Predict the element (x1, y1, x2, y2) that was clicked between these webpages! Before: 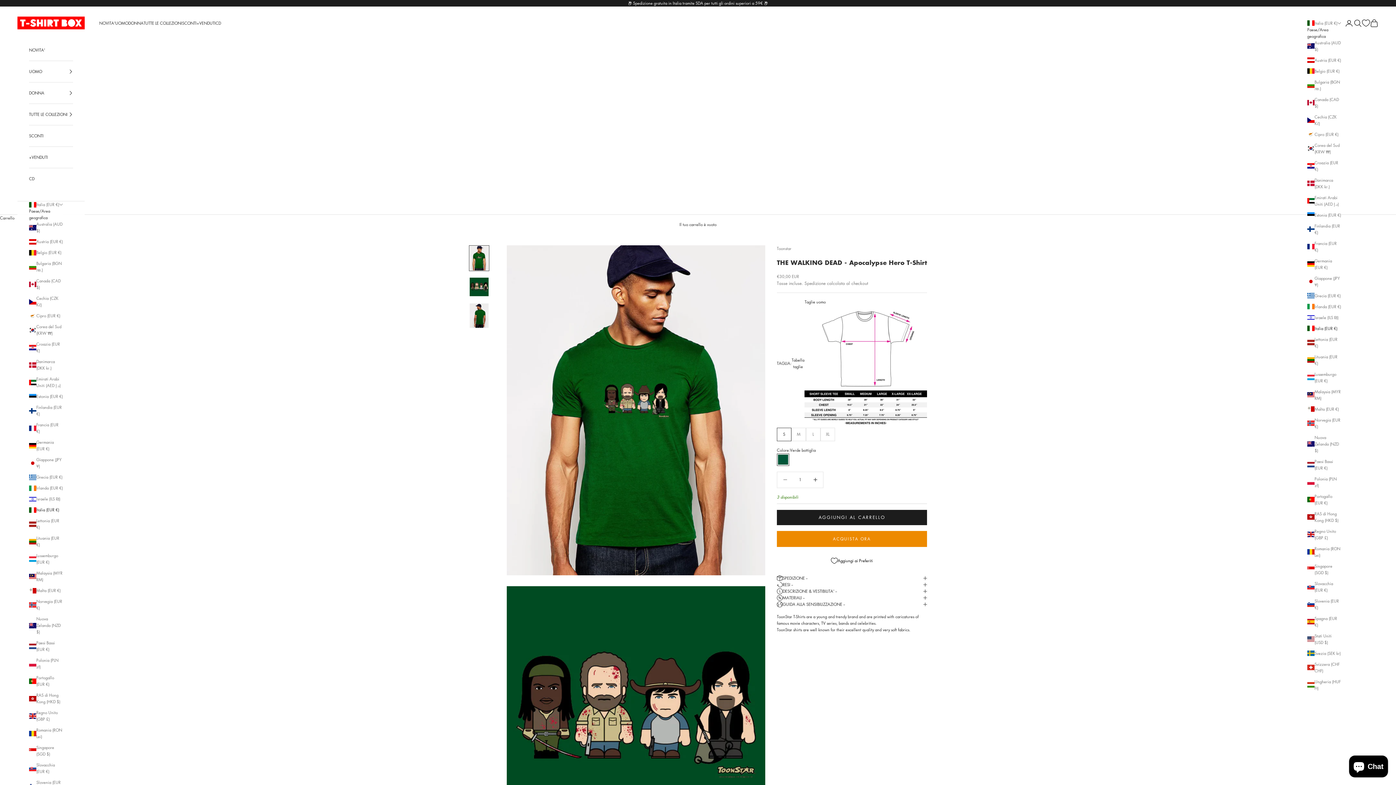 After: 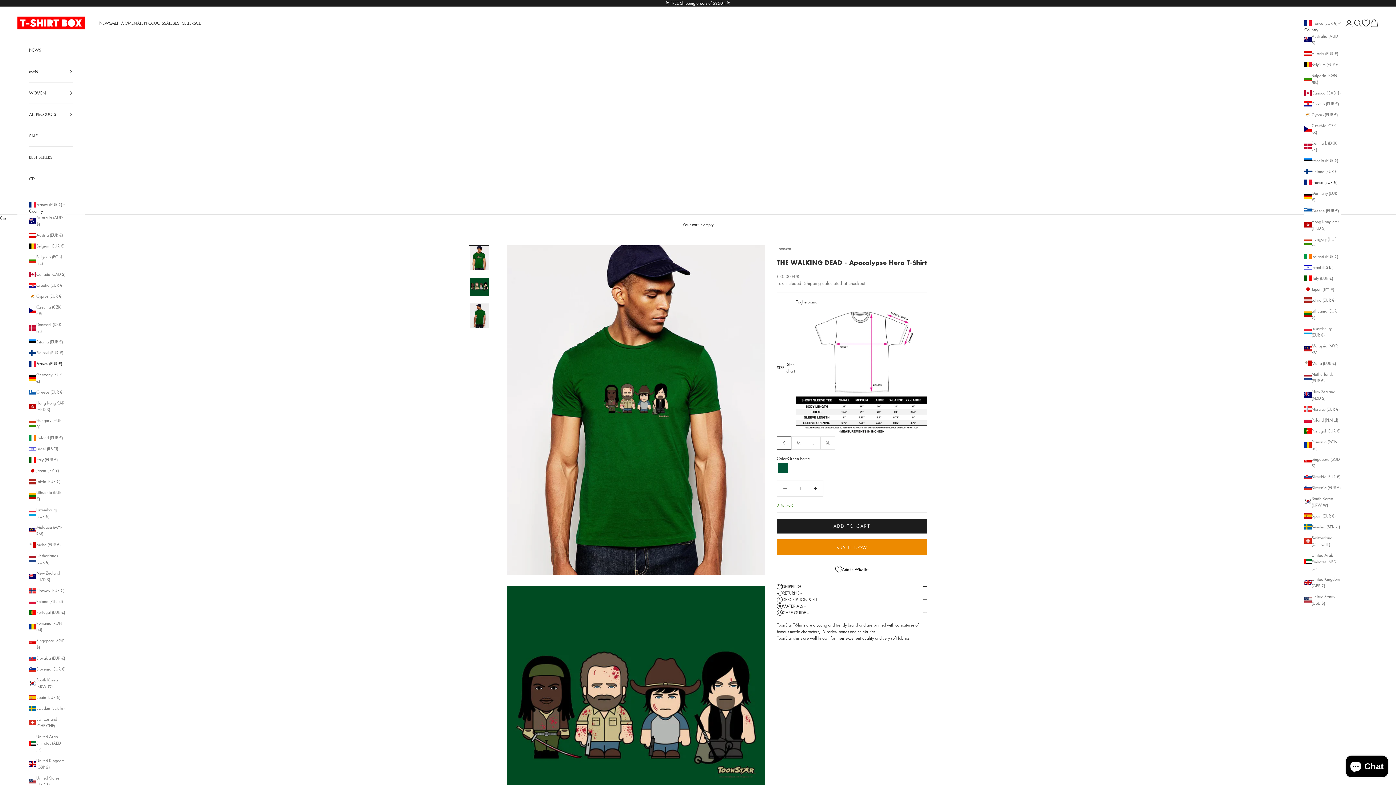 Action: bbox: (29, 421, 62, 434) label: Francia (EUR €)